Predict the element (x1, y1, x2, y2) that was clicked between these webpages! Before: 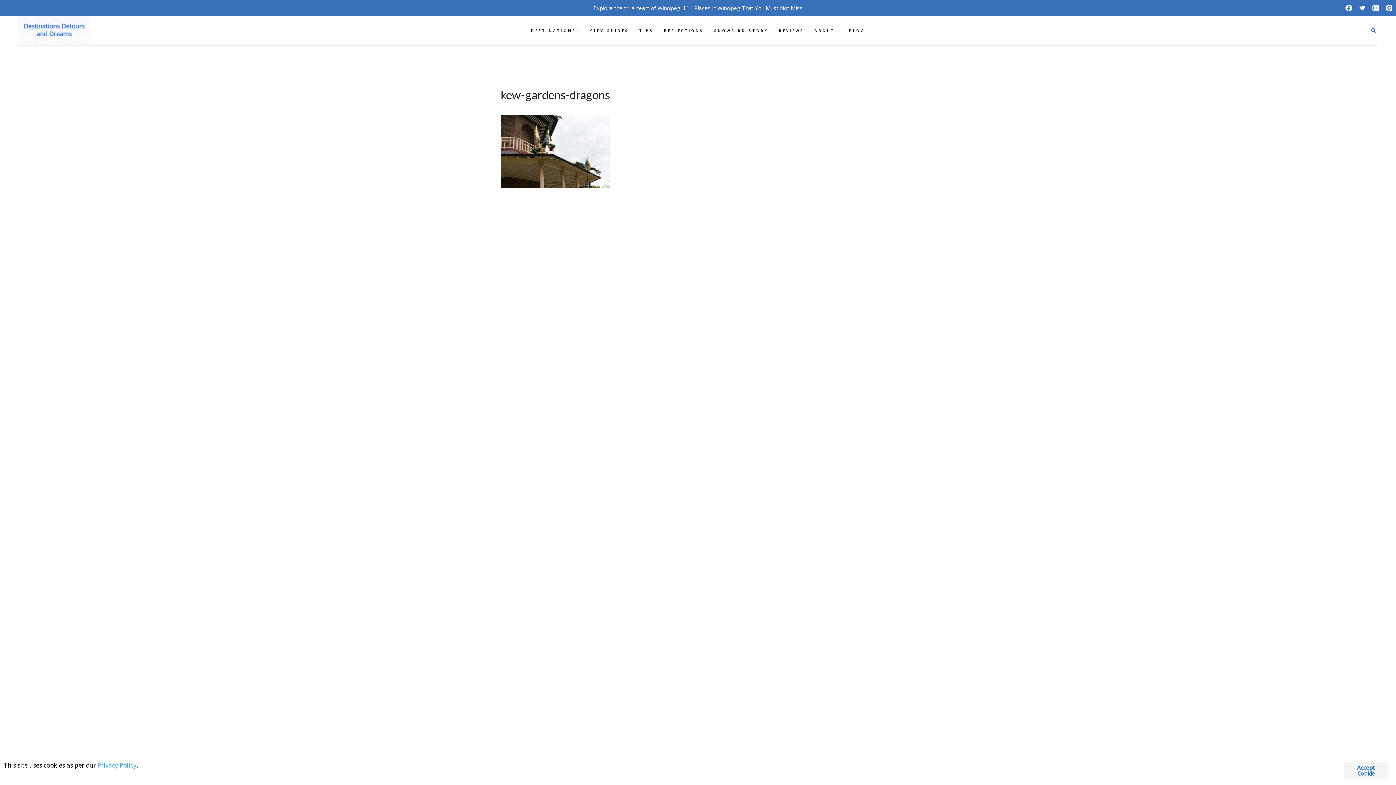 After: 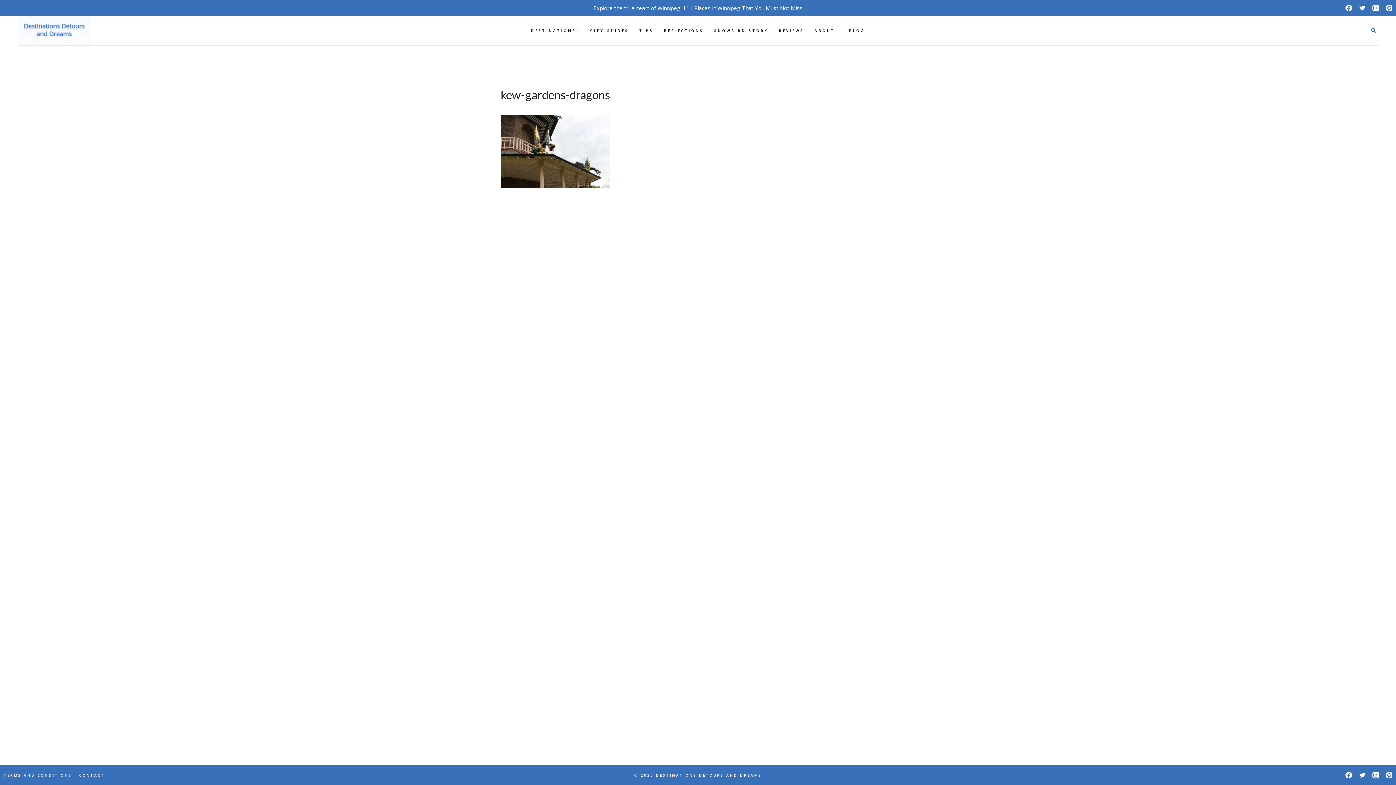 Action: bbox: (1344, 762, 1388, 779) label: Accept Cookie